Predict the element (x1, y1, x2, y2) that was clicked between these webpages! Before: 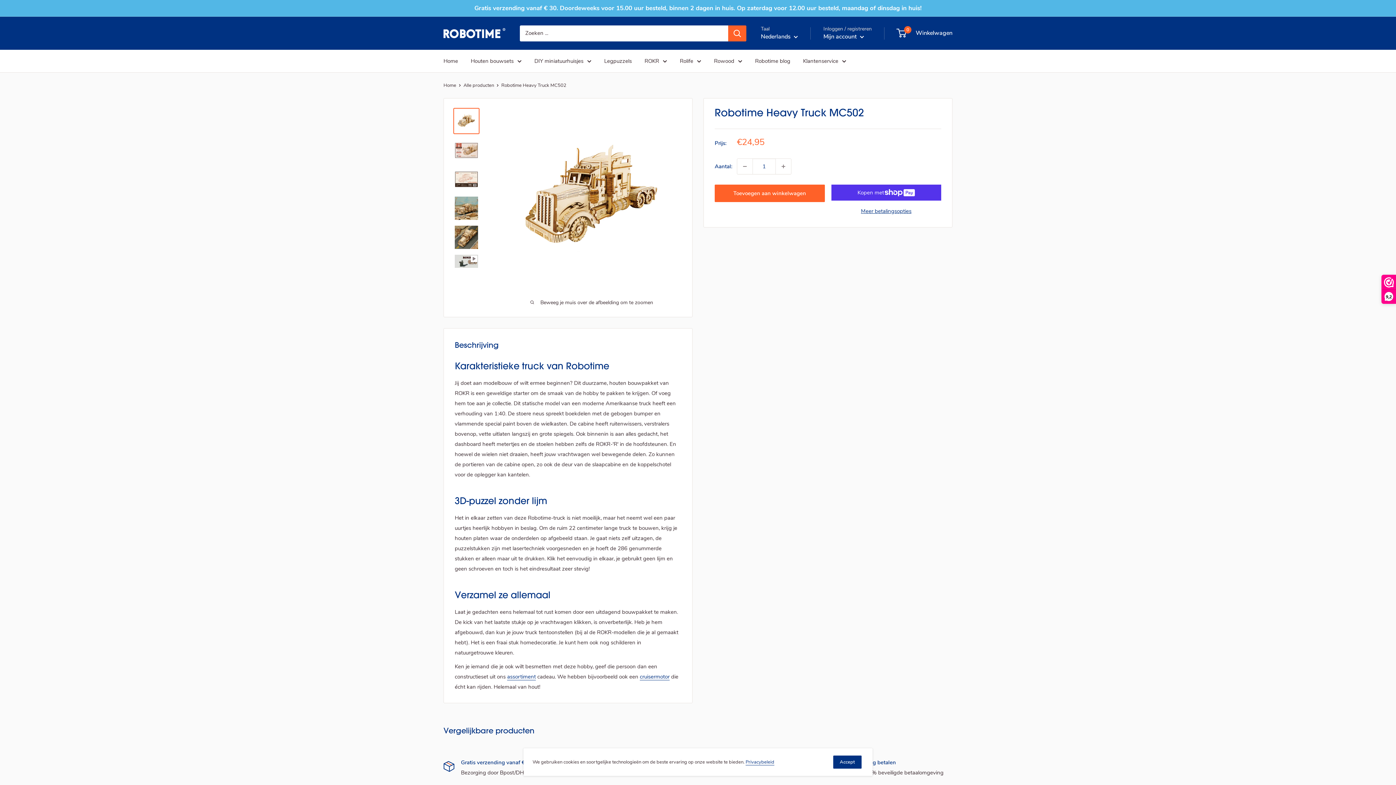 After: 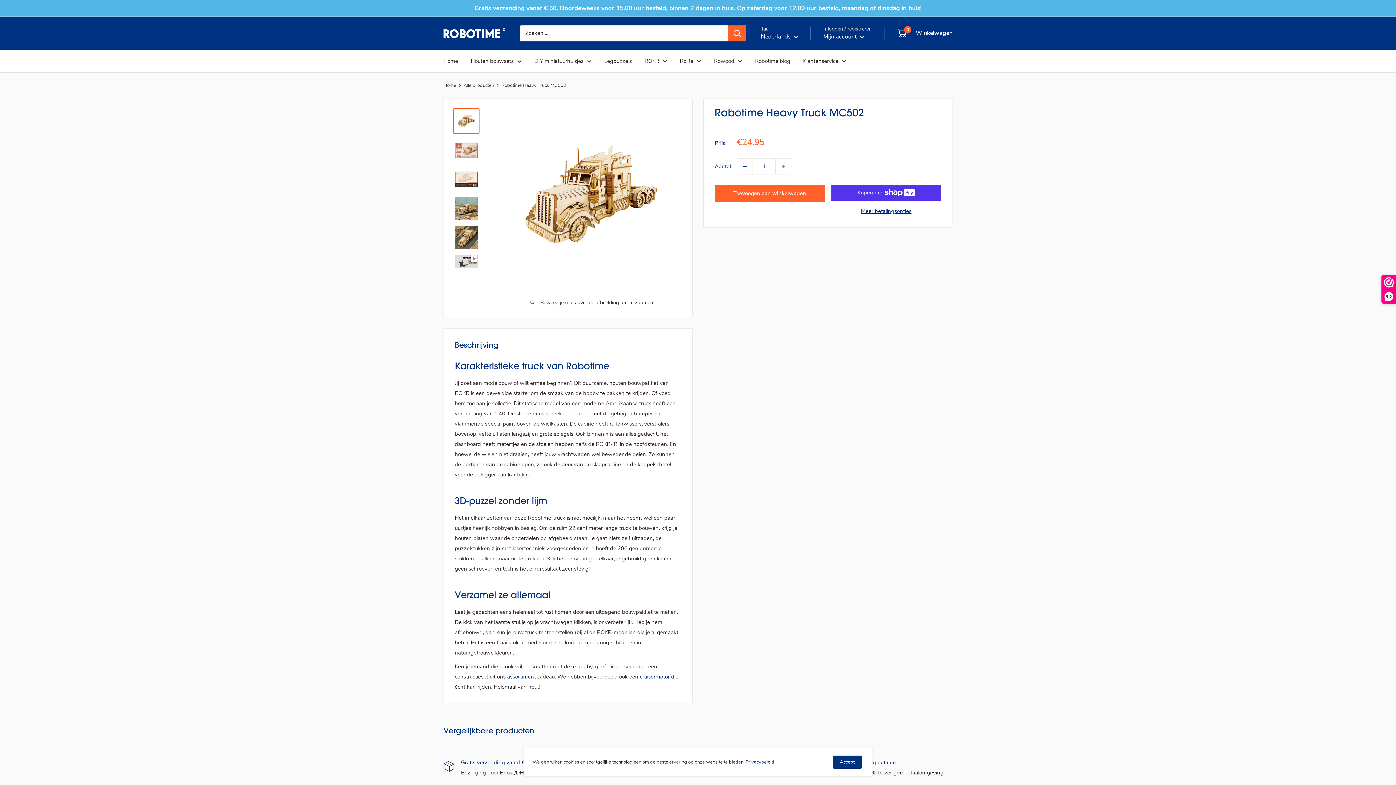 Action: label: Één minder bbox: (737, 158, 752, 174)